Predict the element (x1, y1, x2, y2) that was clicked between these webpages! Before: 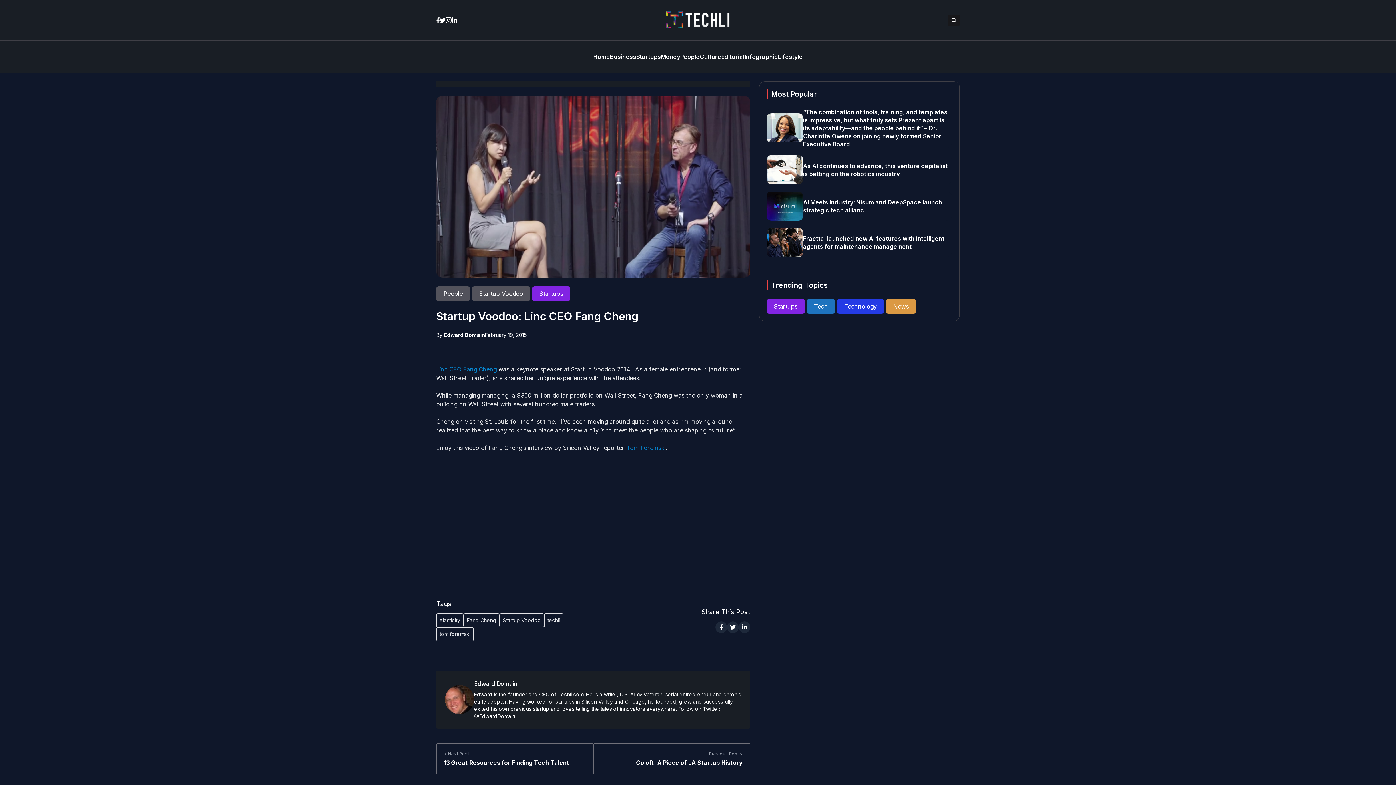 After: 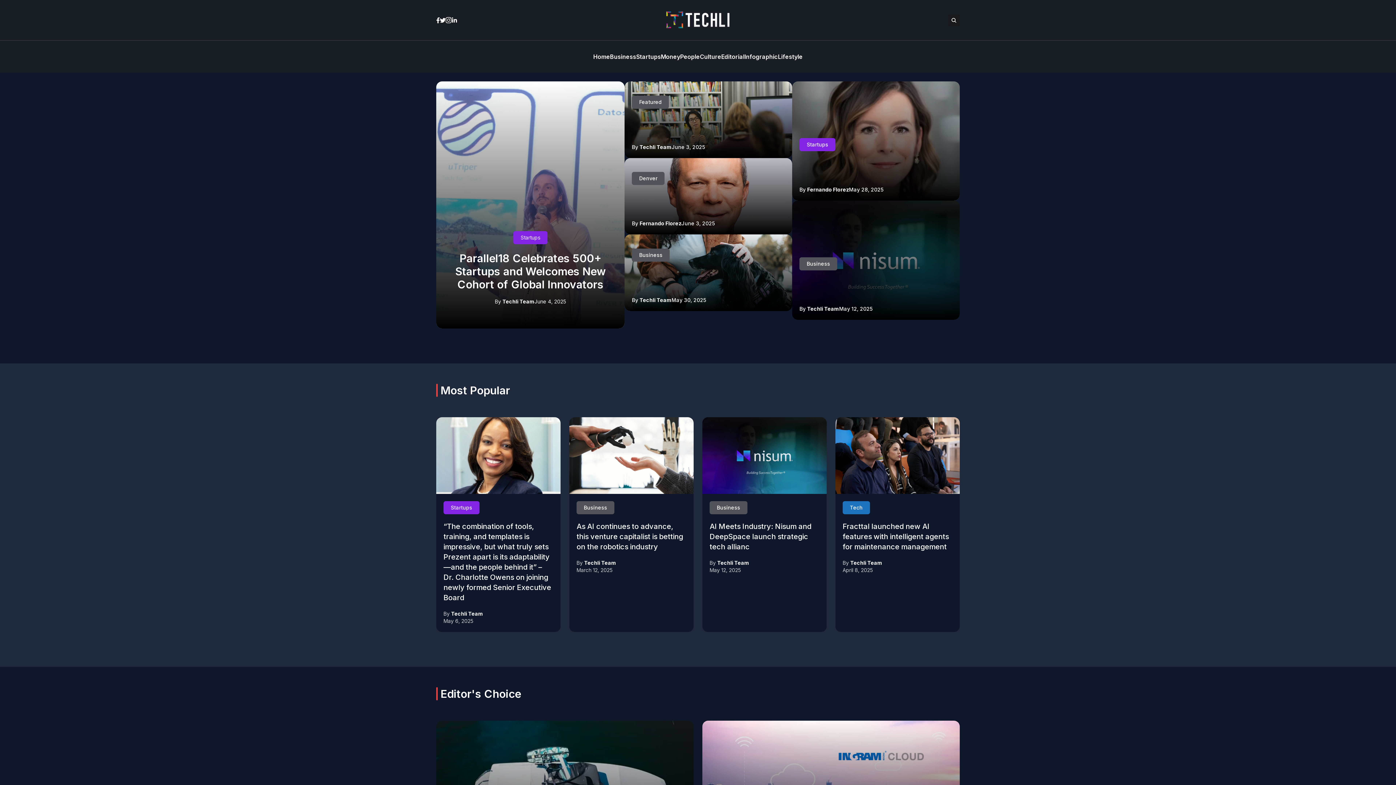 Action: label: Home bbox: (593, 49, 610, 64)